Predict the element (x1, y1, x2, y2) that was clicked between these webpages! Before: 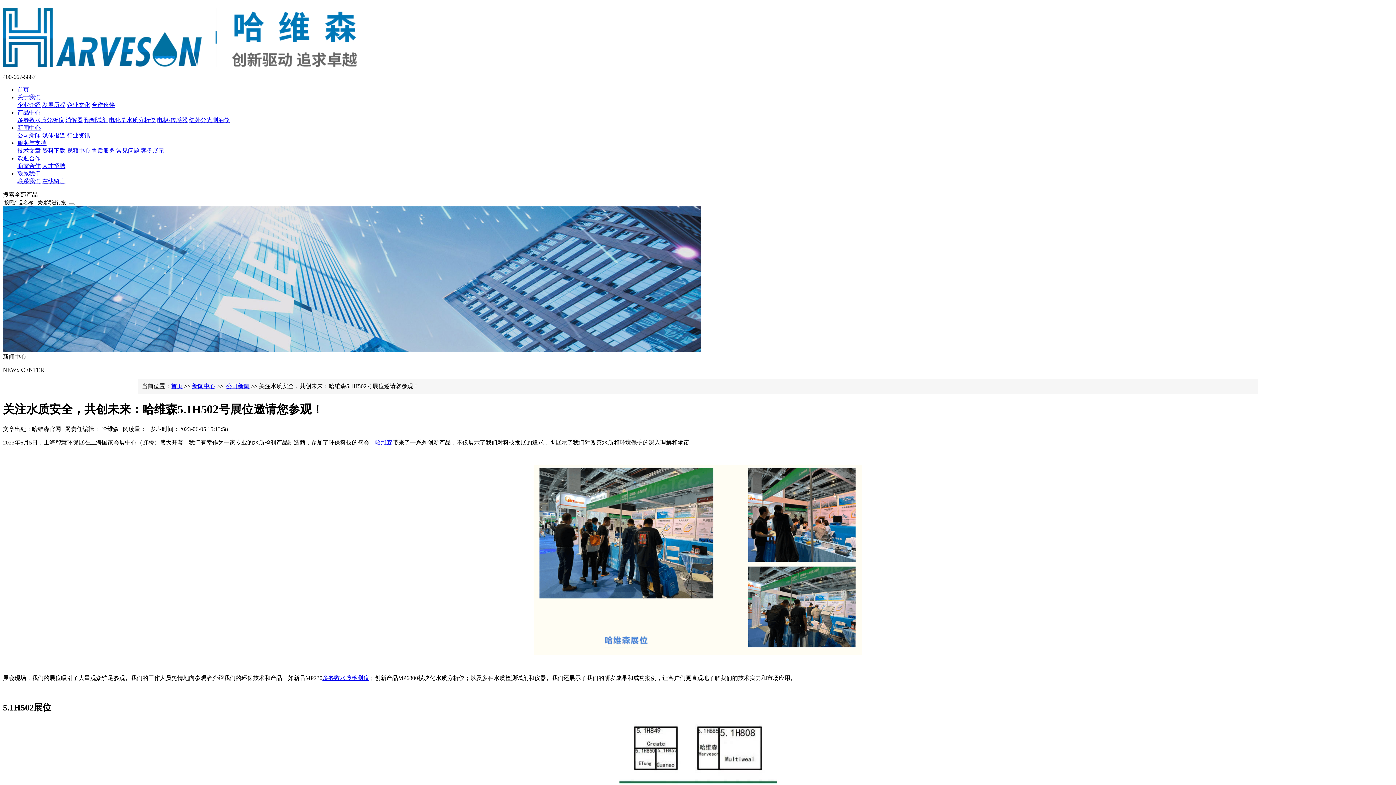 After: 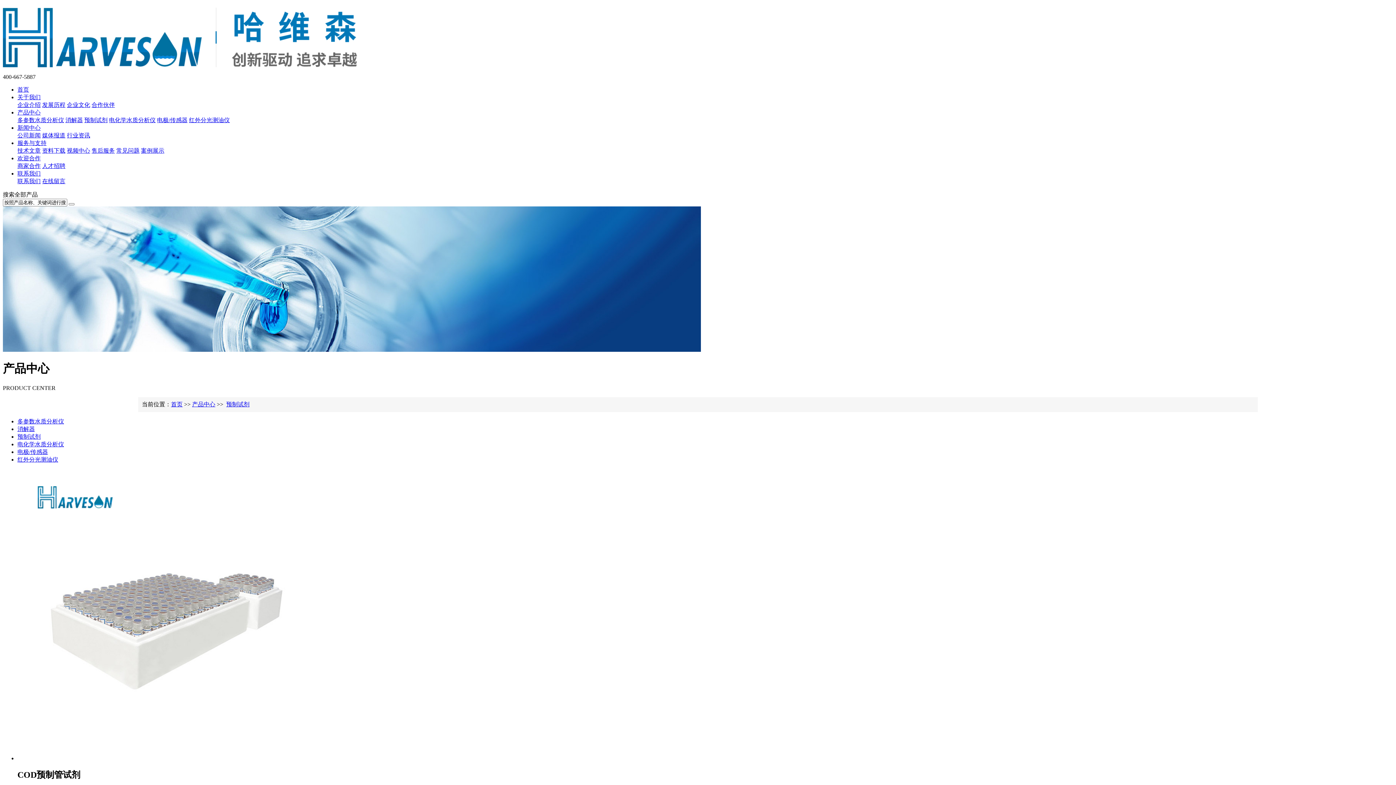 Action: label: 预制试剂 bbox: (84, 117, 107, 123)